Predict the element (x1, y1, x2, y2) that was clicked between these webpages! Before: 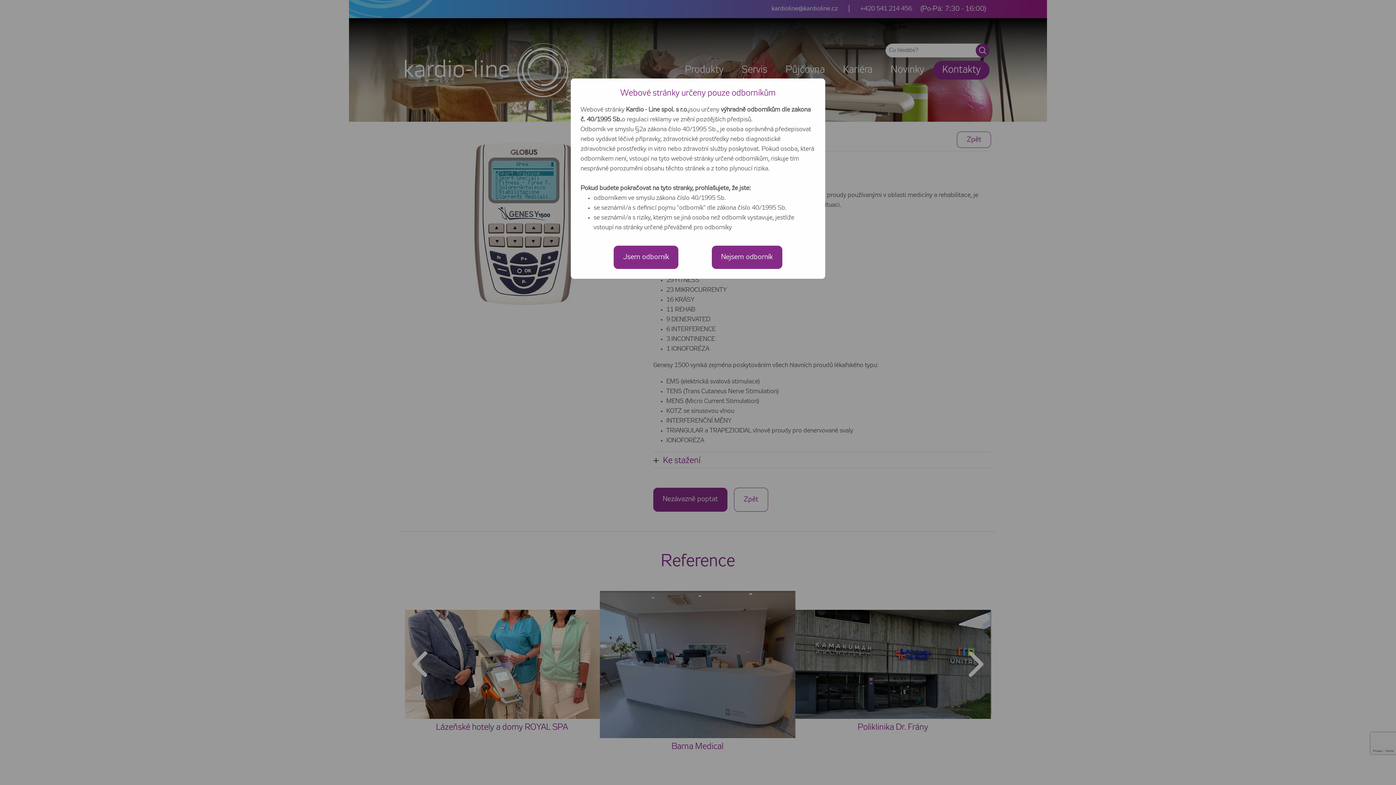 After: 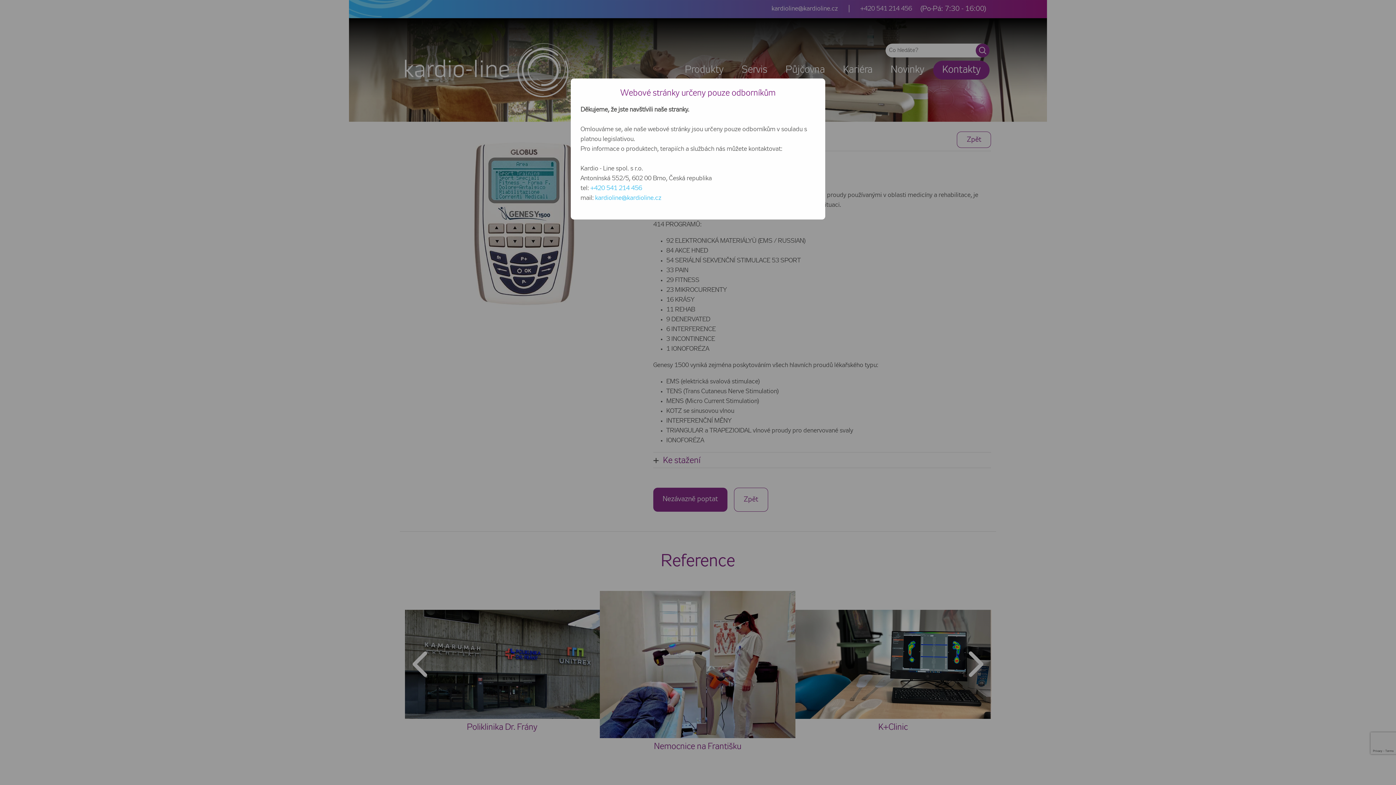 Action: bbox: (711, 245, 782, 269) label: Nejsem odborník